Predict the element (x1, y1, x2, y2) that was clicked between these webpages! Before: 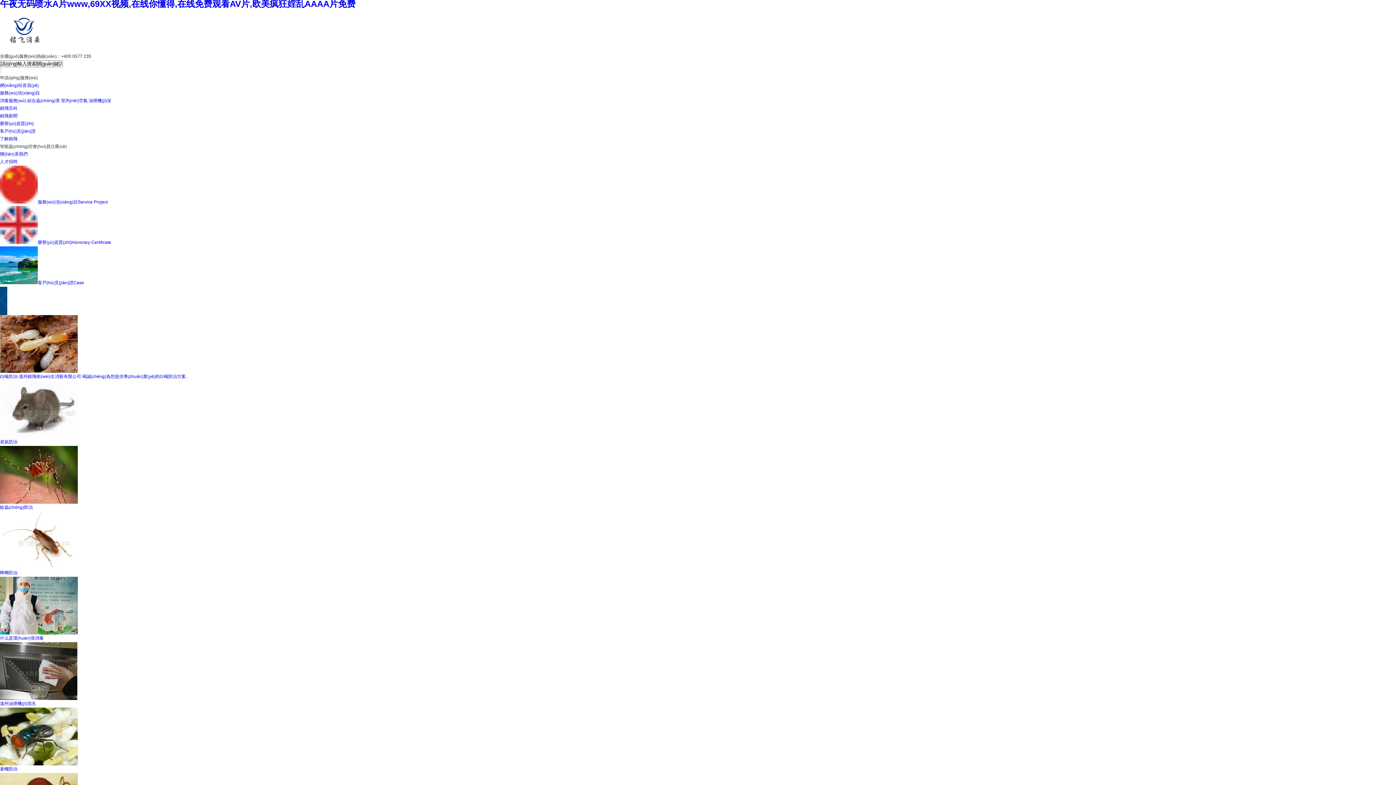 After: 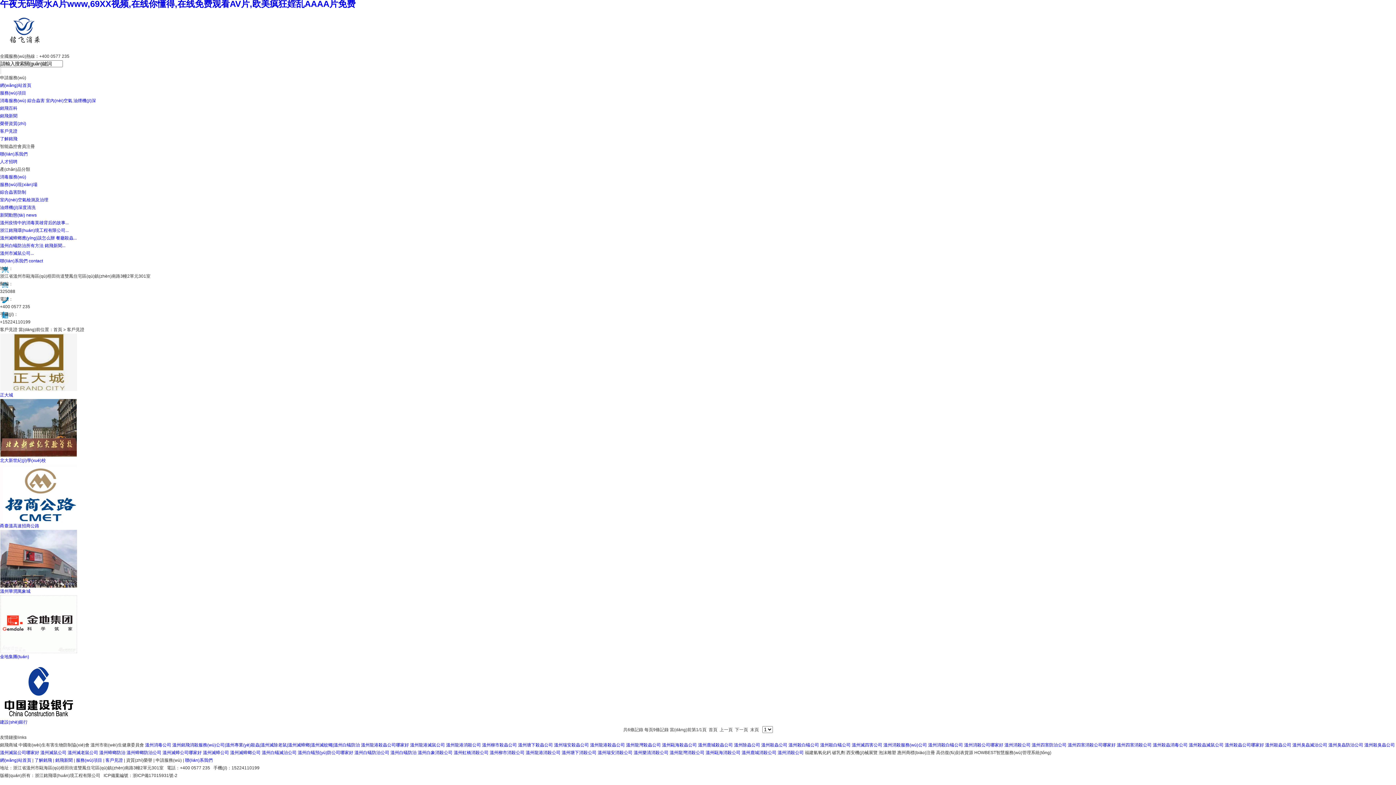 Action: label: 客戶(hù)見(jiàn)證Case bbox: (37, 280, 84, 285)